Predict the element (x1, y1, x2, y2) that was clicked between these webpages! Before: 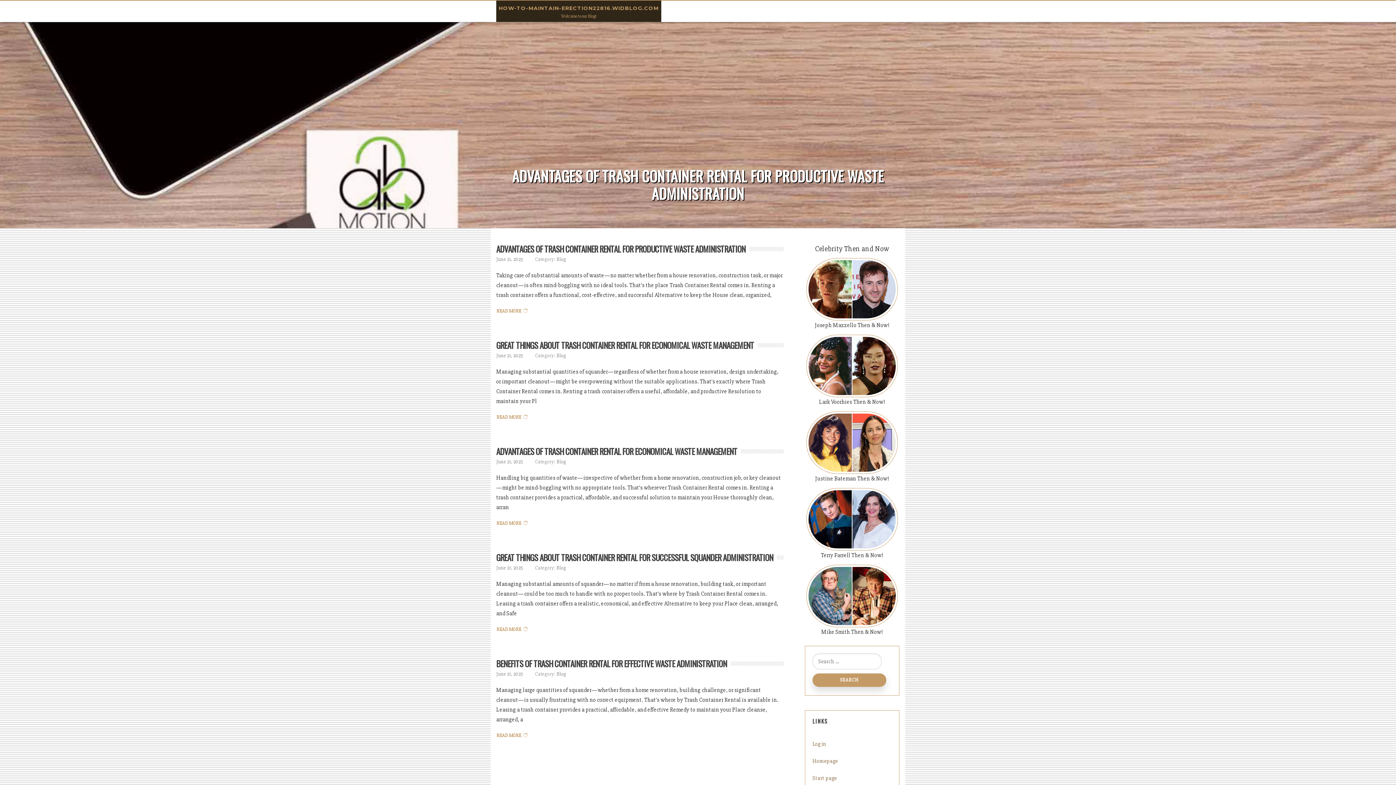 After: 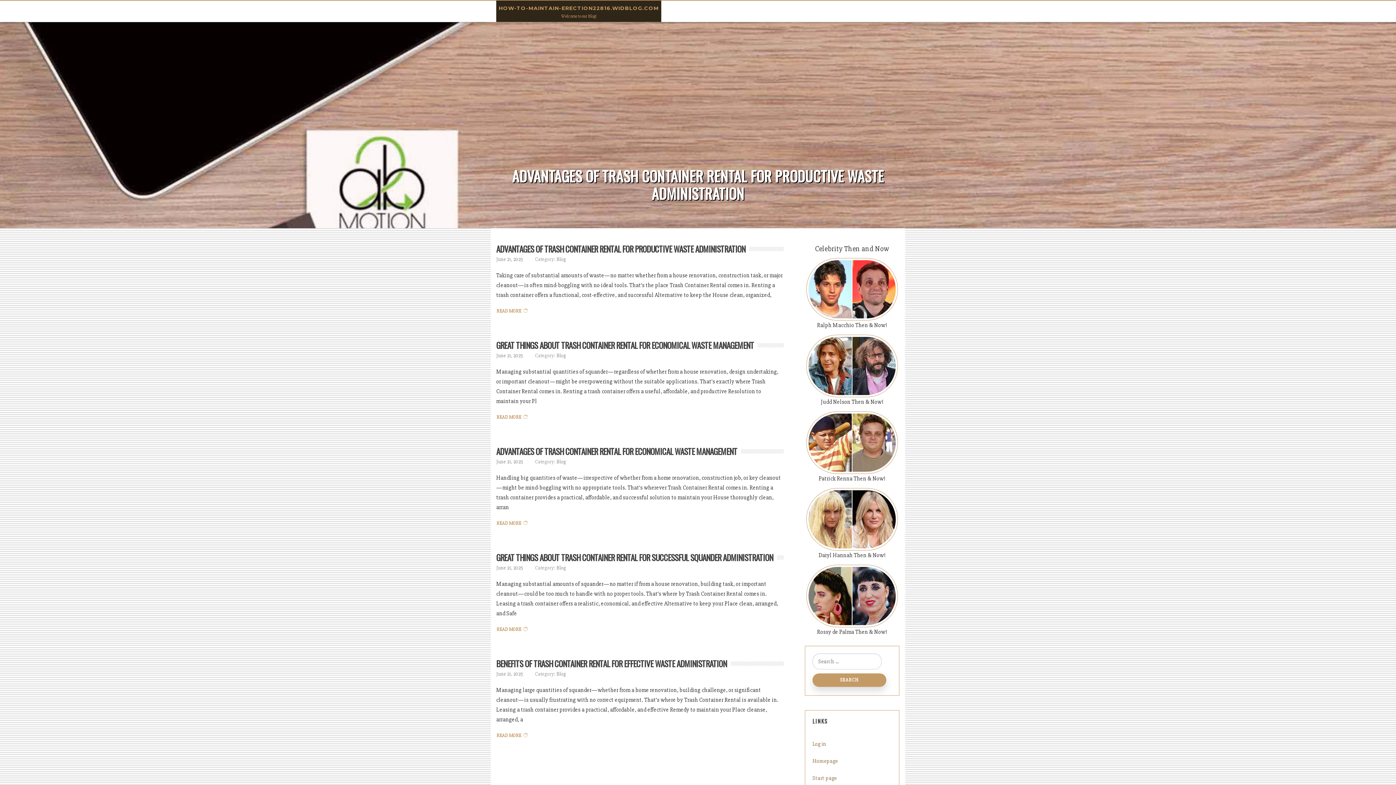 Action: label: Homepage bbox: (812, 758, 838, 764)